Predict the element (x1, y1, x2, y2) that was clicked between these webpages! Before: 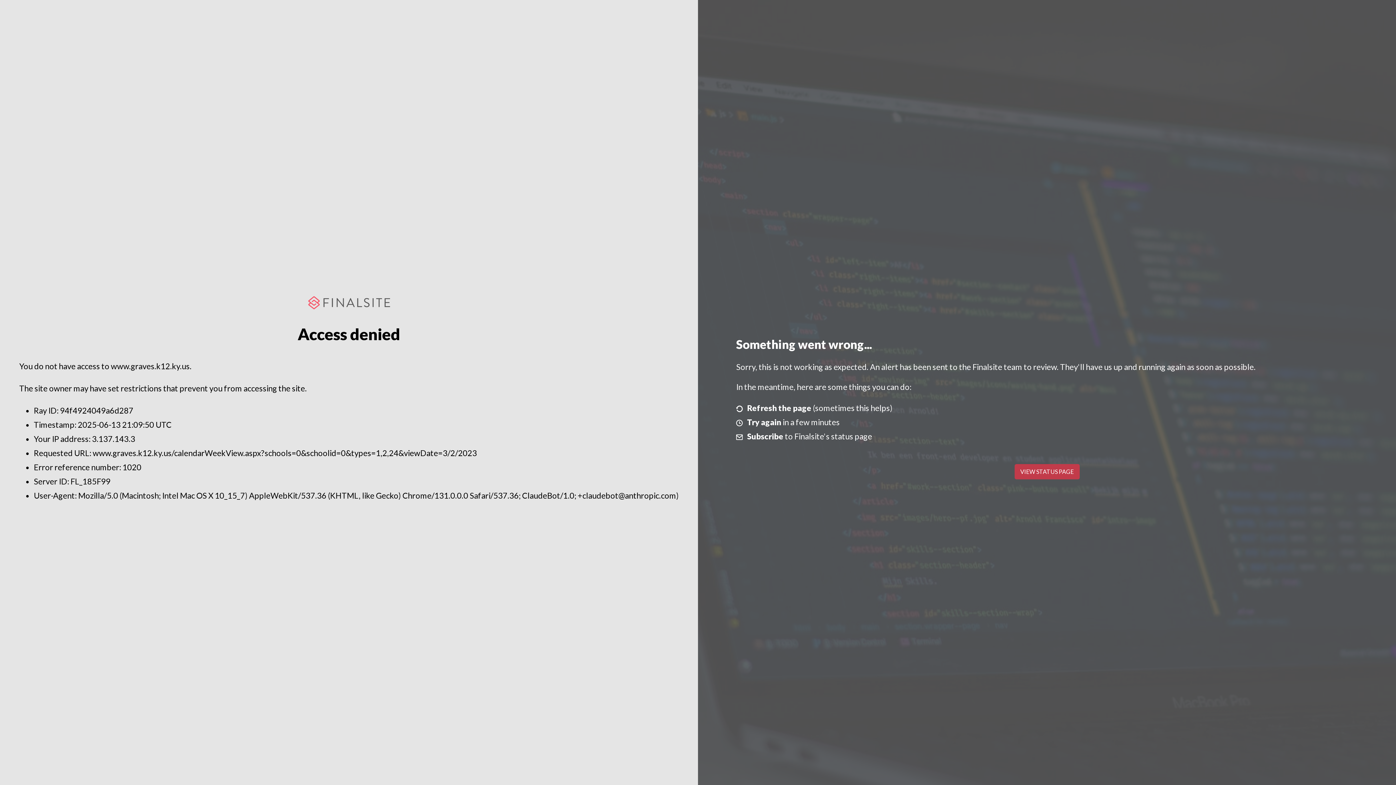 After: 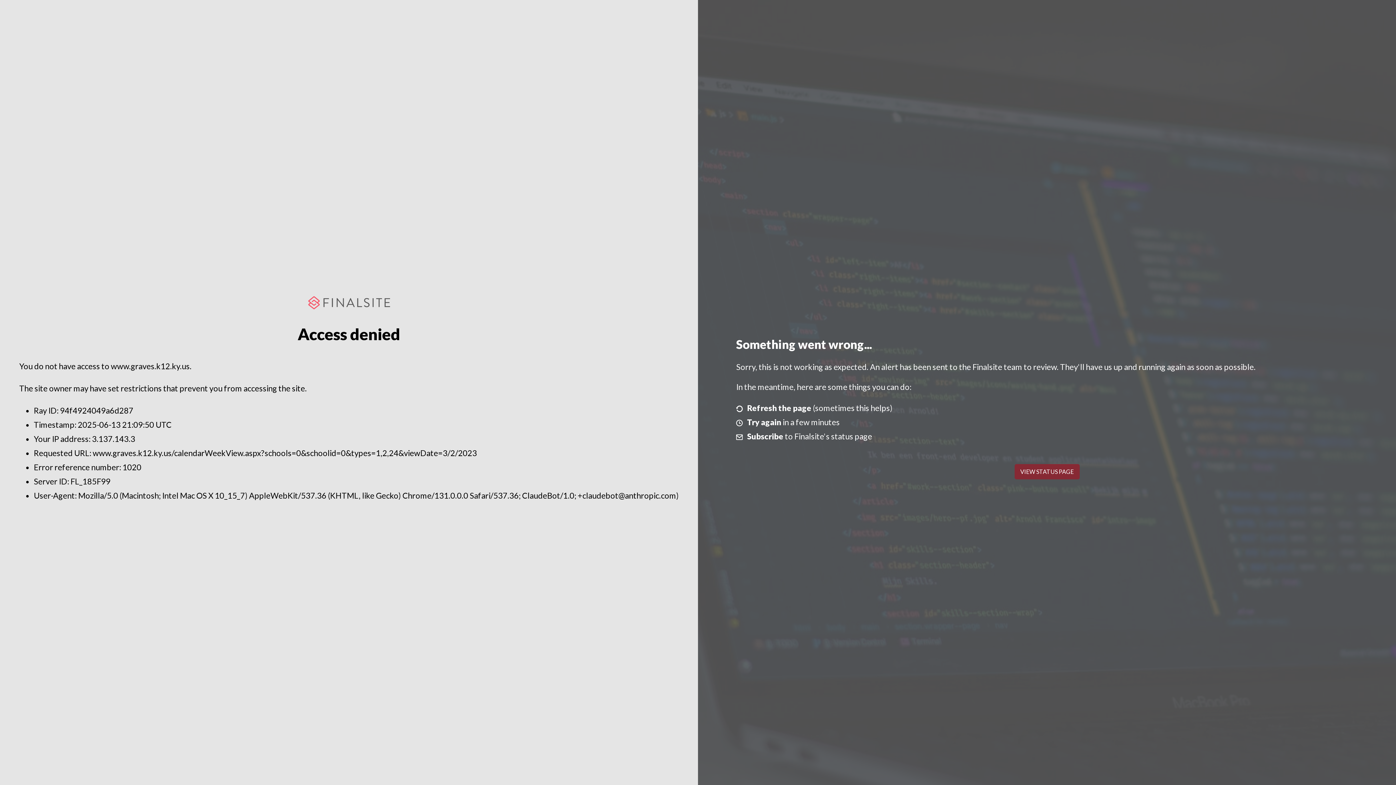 Action: bbox: (1014, 464, 1079, 479) label: VIEW STATUS PAGE